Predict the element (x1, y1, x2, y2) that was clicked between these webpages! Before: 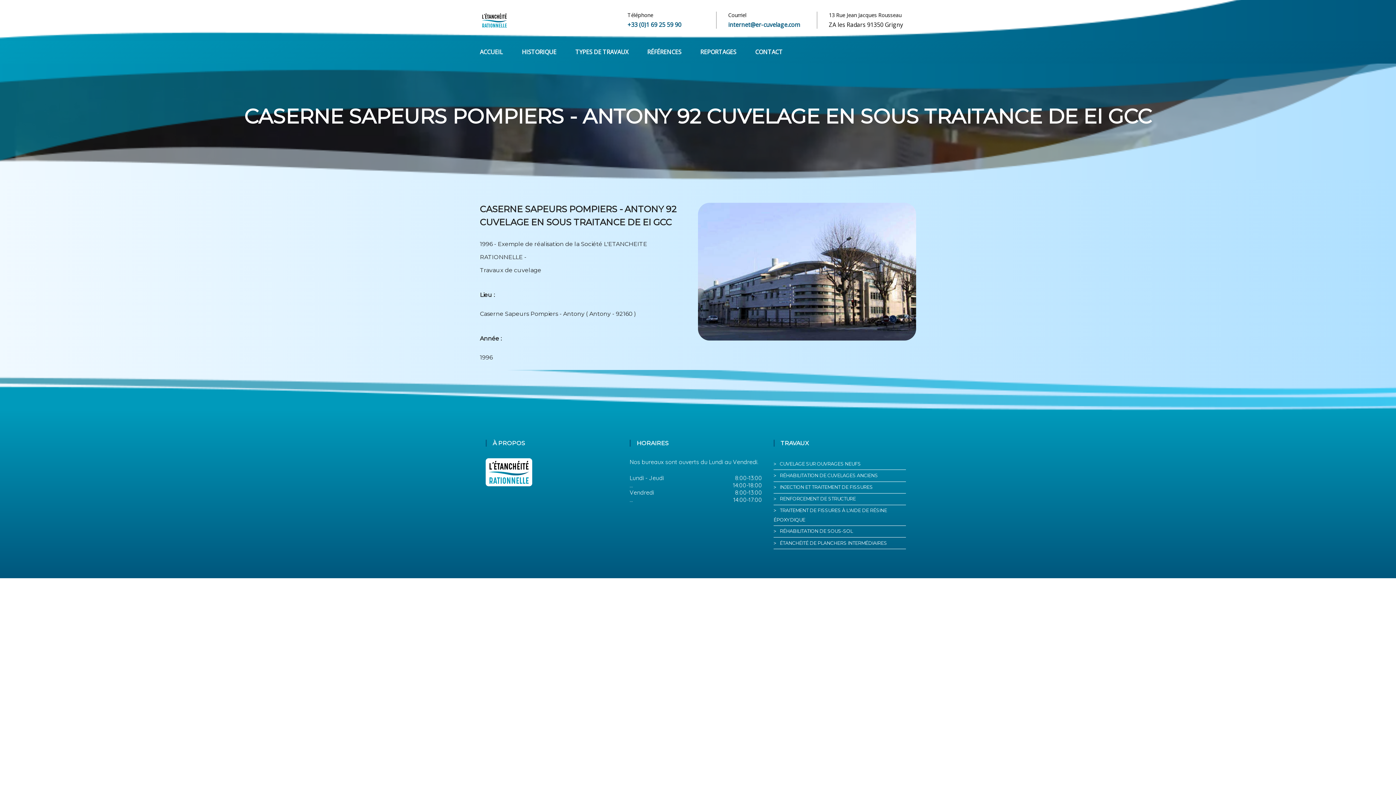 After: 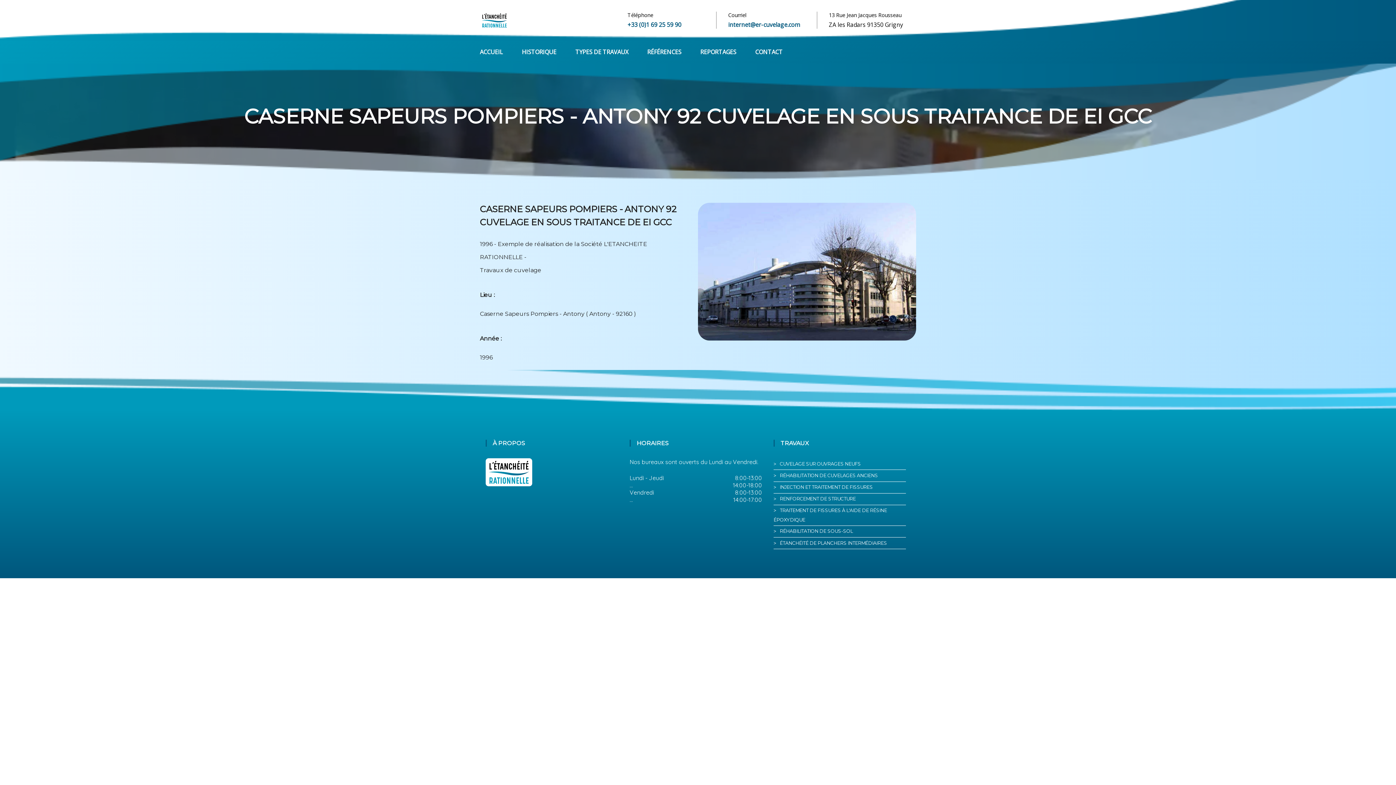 Action: label: +33 (0)1 69 25 59 90 bbox: (627, 20, 681, 28)